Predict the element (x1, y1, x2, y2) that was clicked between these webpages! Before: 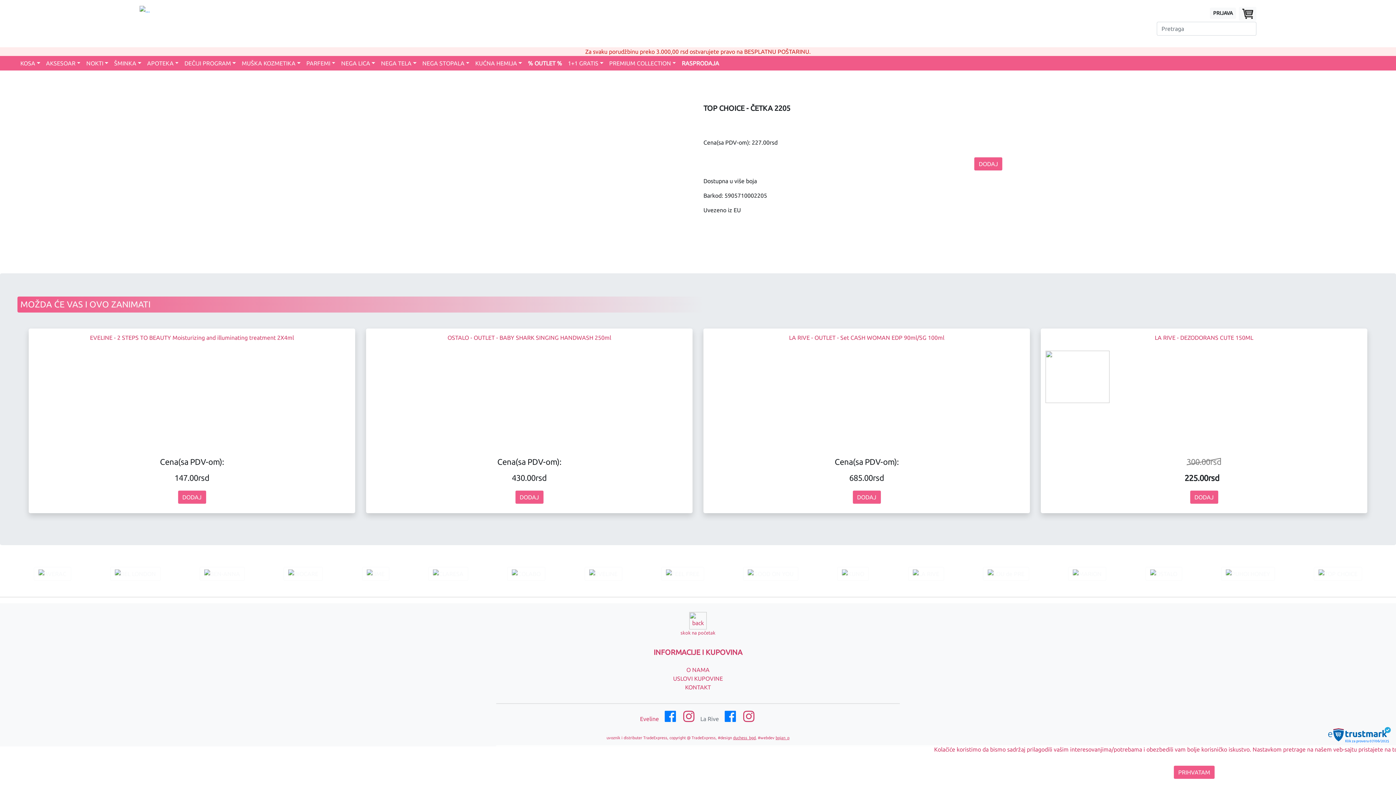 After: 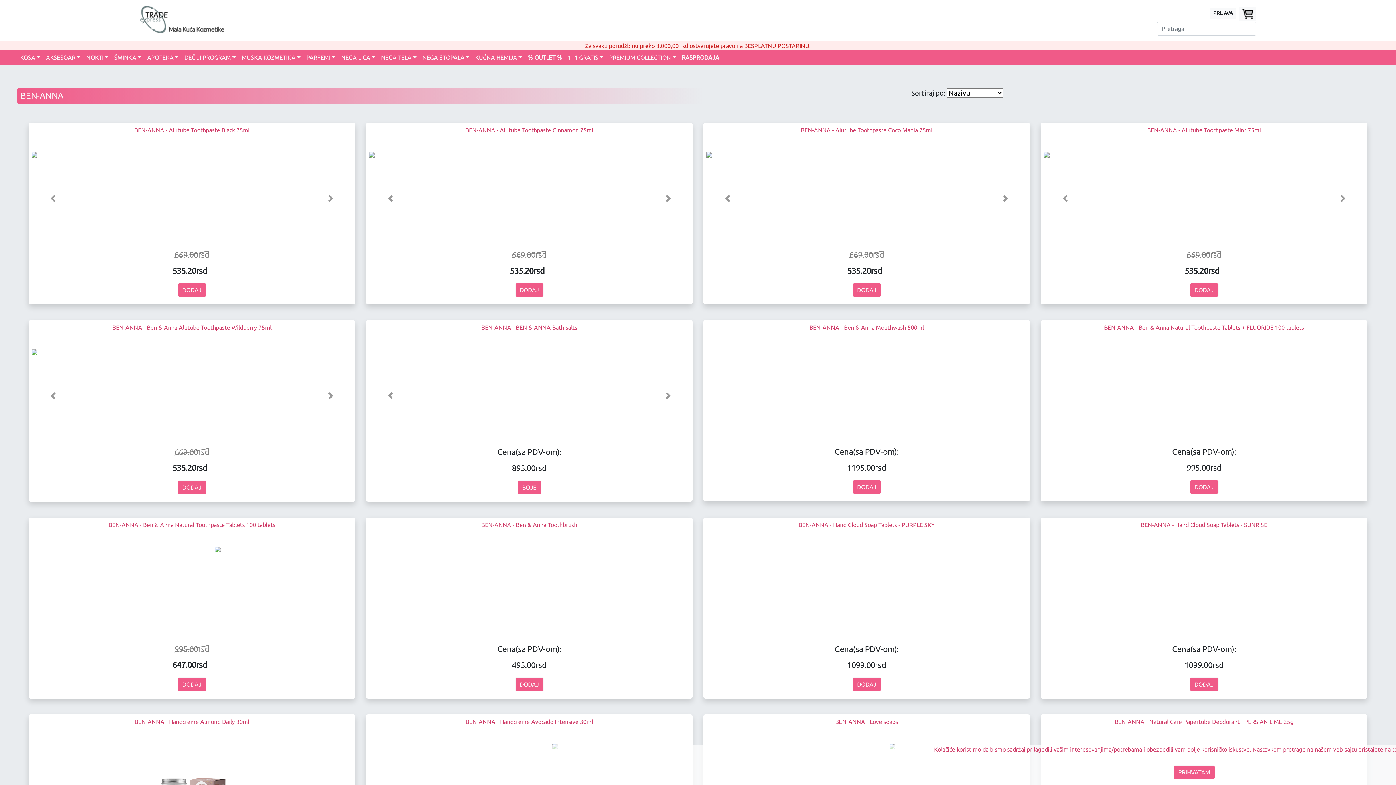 Action: bbox: (199, 567, 244, 581)